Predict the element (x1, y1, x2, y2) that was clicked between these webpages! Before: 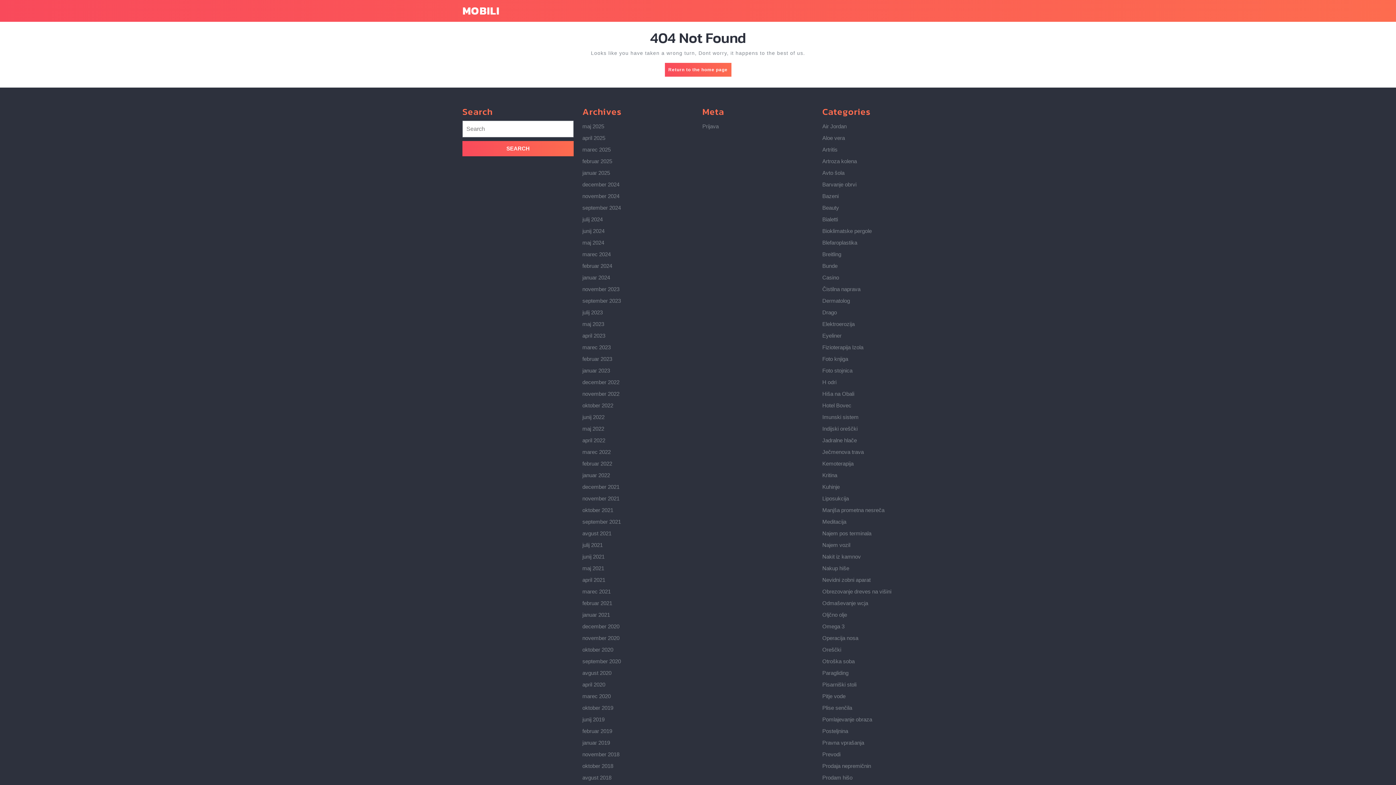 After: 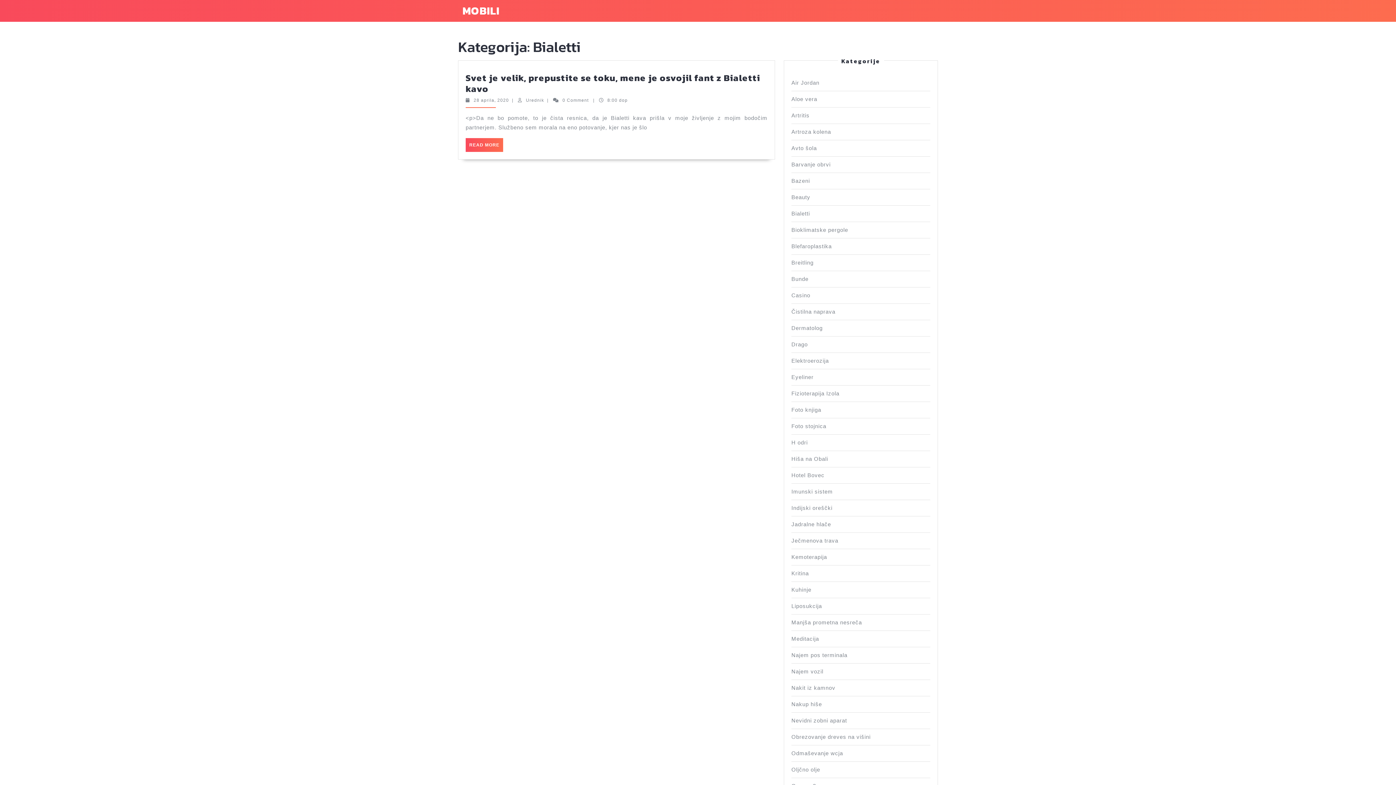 Action: label: Bialetti bbox: (822, 216, 838, 222)